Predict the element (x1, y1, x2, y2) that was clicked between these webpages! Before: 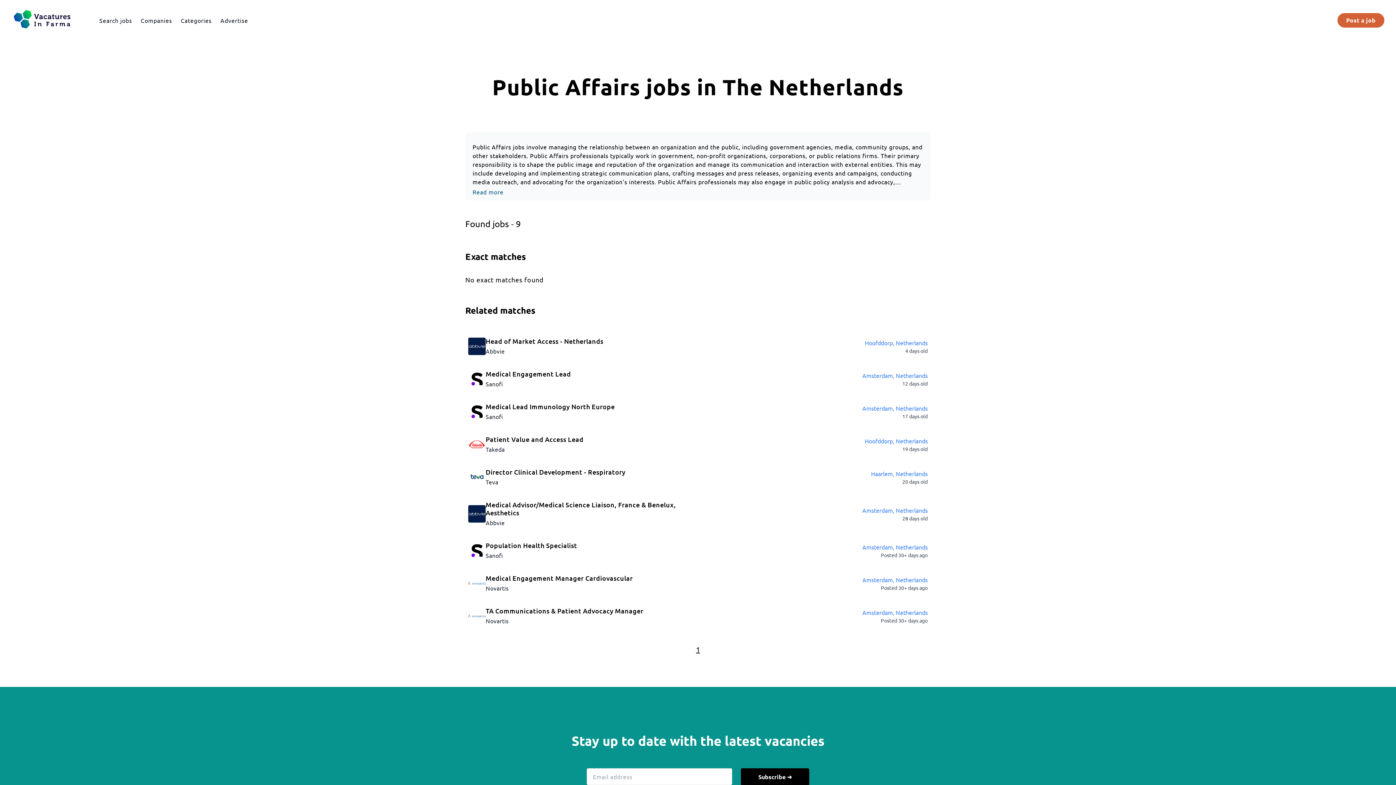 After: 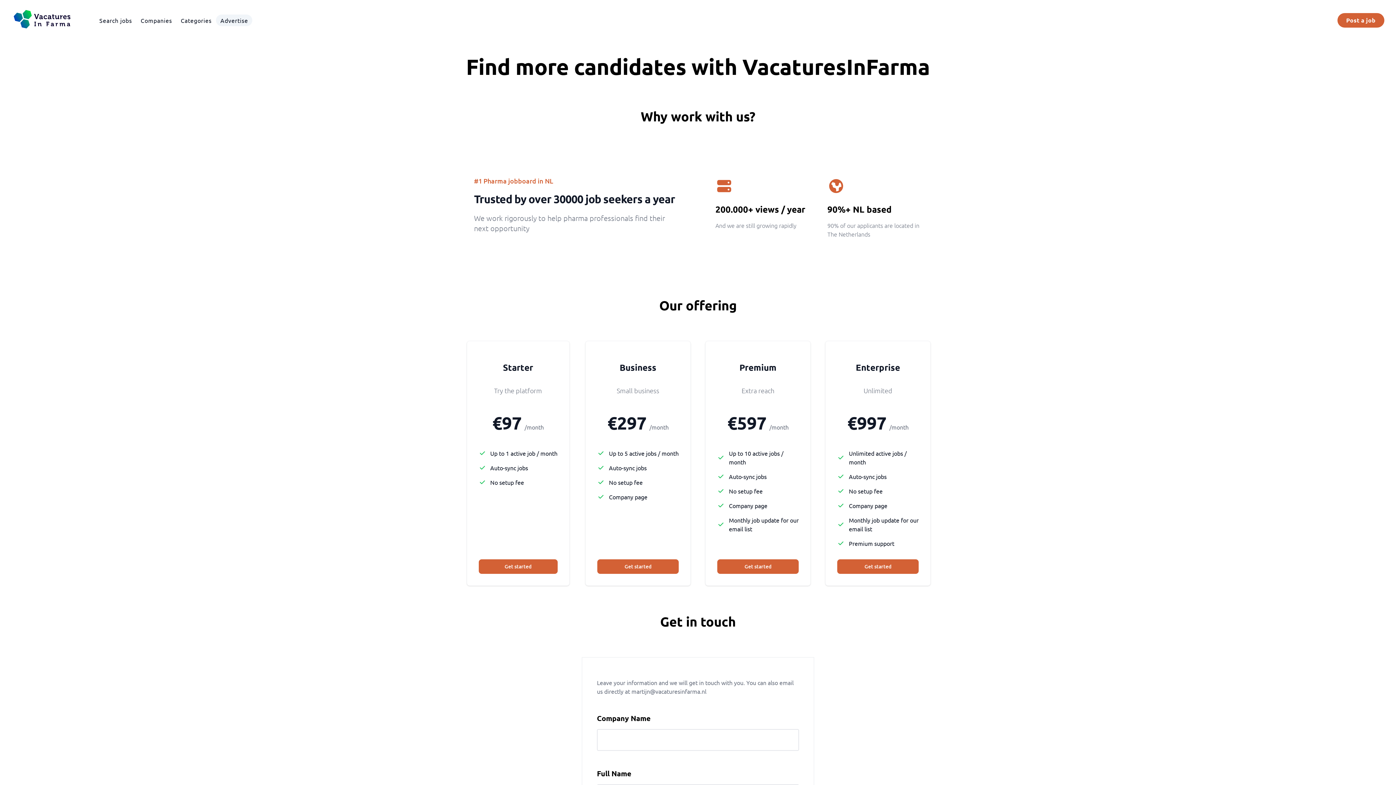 Action: bbox: (220, 16, 248, 24) label: Advertise